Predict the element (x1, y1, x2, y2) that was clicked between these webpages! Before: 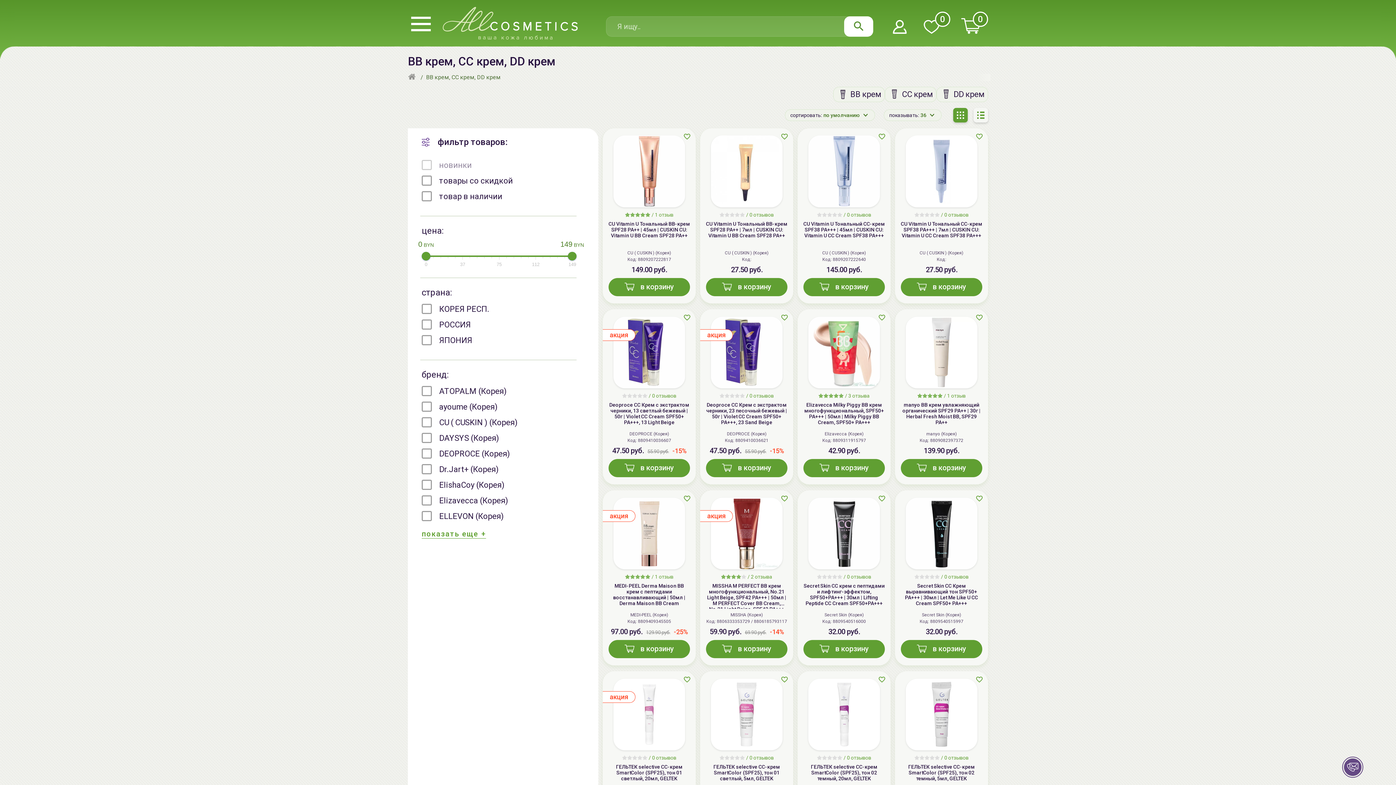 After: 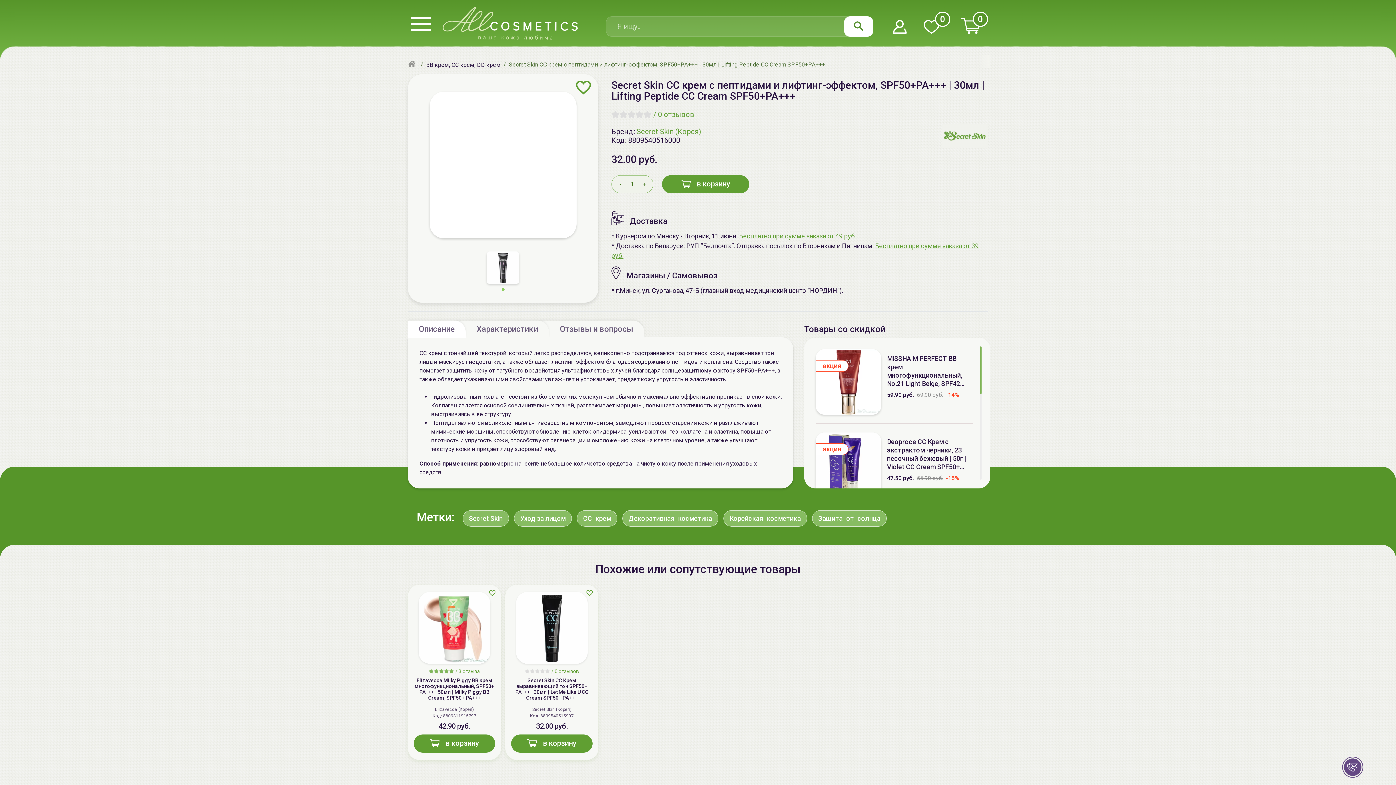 Action: bbox: (797, 497, 890, 569)